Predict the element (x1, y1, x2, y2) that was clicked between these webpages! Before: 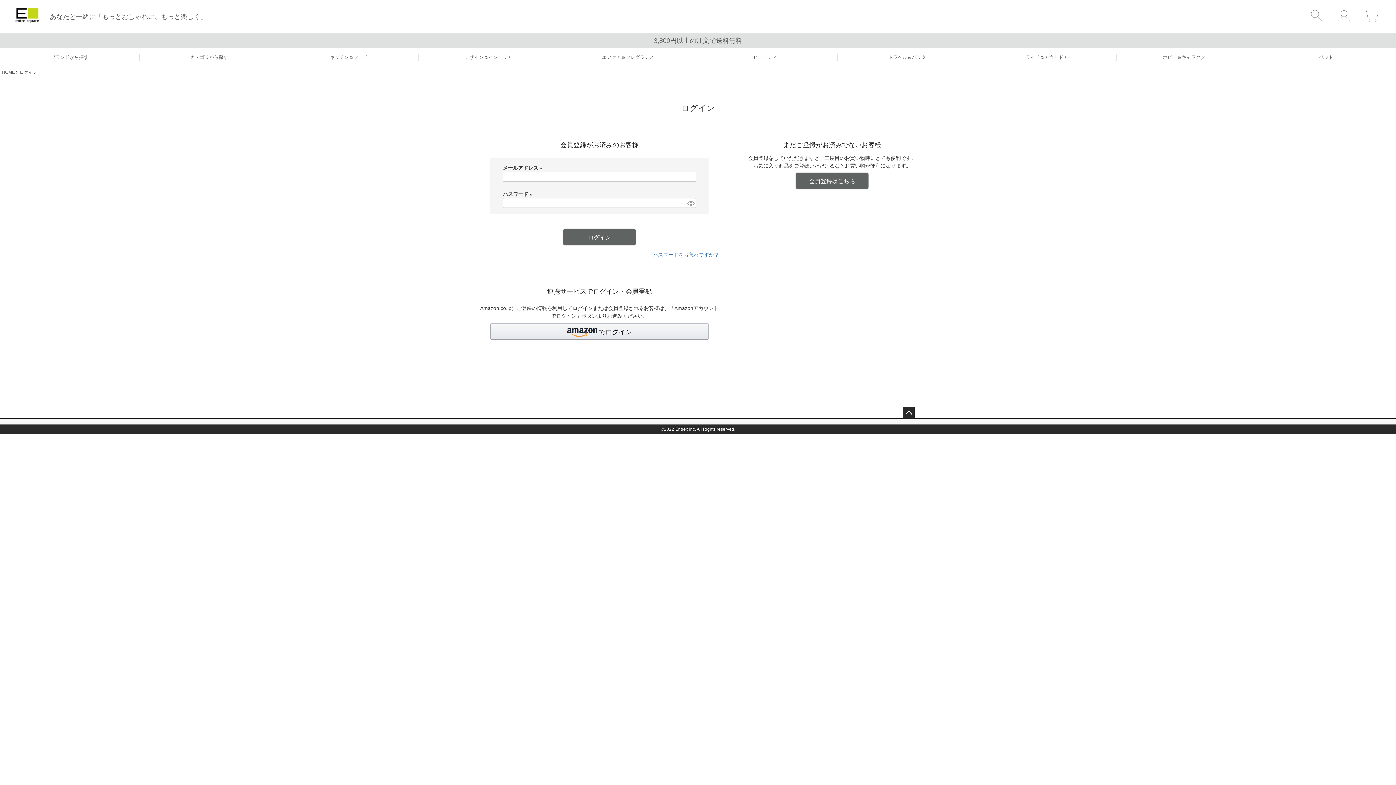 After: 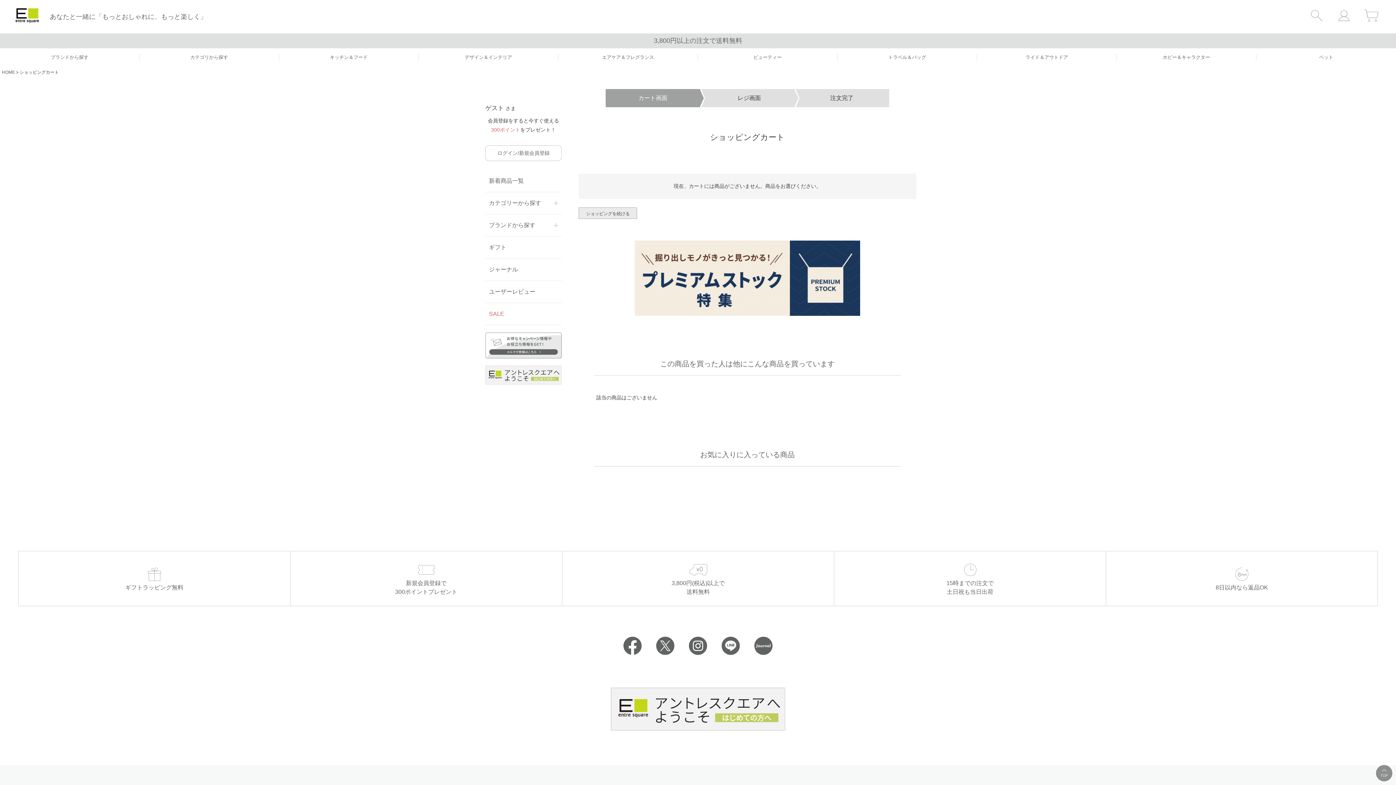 Action: bbox: (1364, 18, 1378, 24)